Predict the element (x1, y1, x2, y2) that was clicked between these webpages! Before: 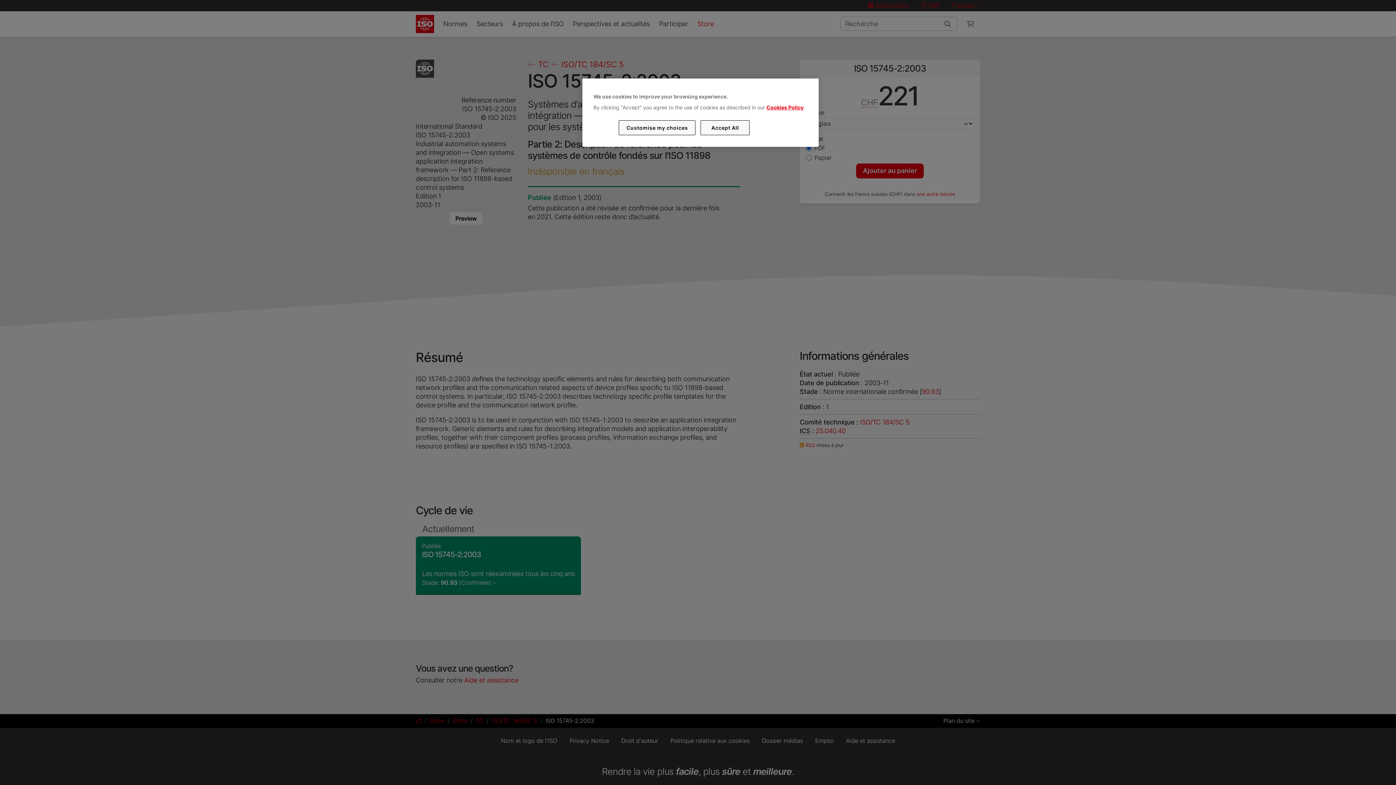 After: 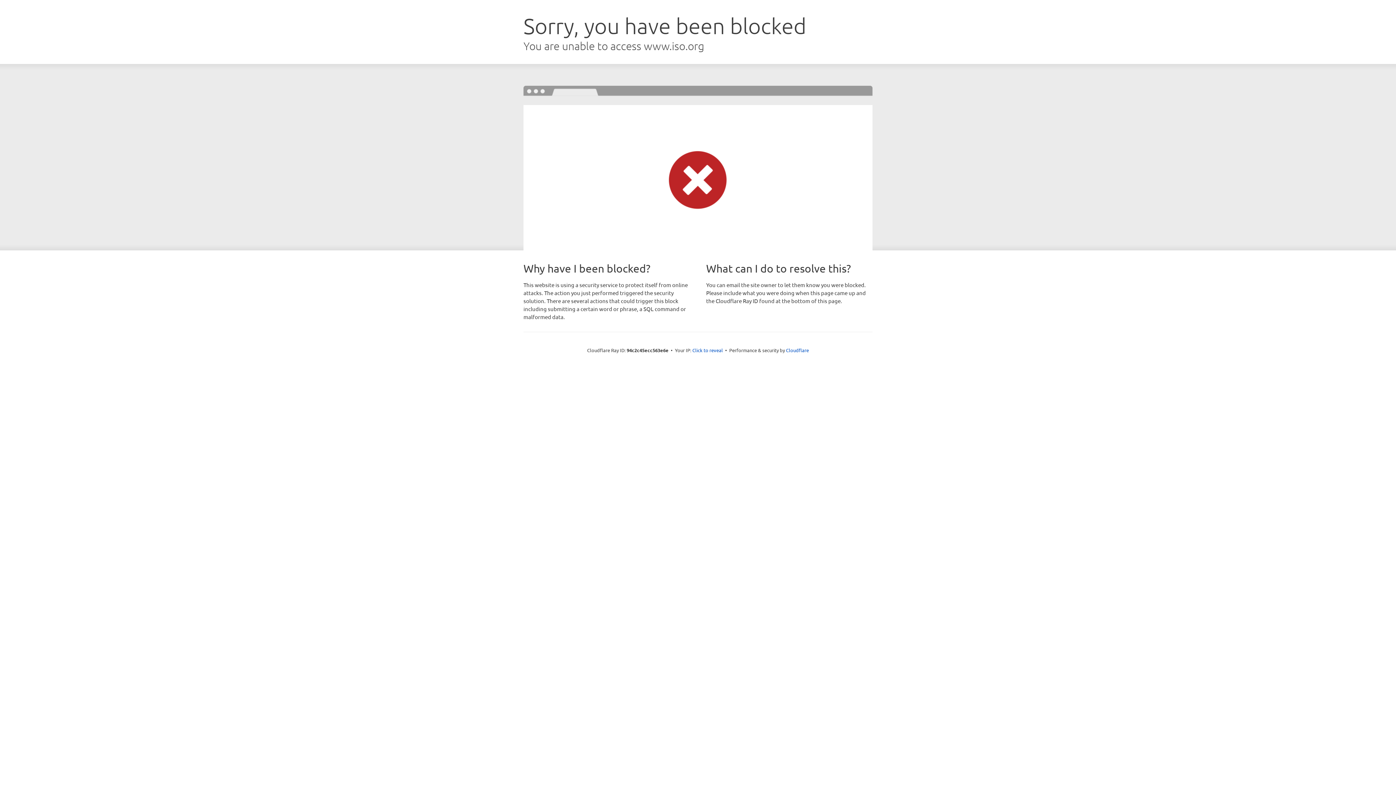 Action: label: Cookies Policy bbox: (766, 104, 803, 110)